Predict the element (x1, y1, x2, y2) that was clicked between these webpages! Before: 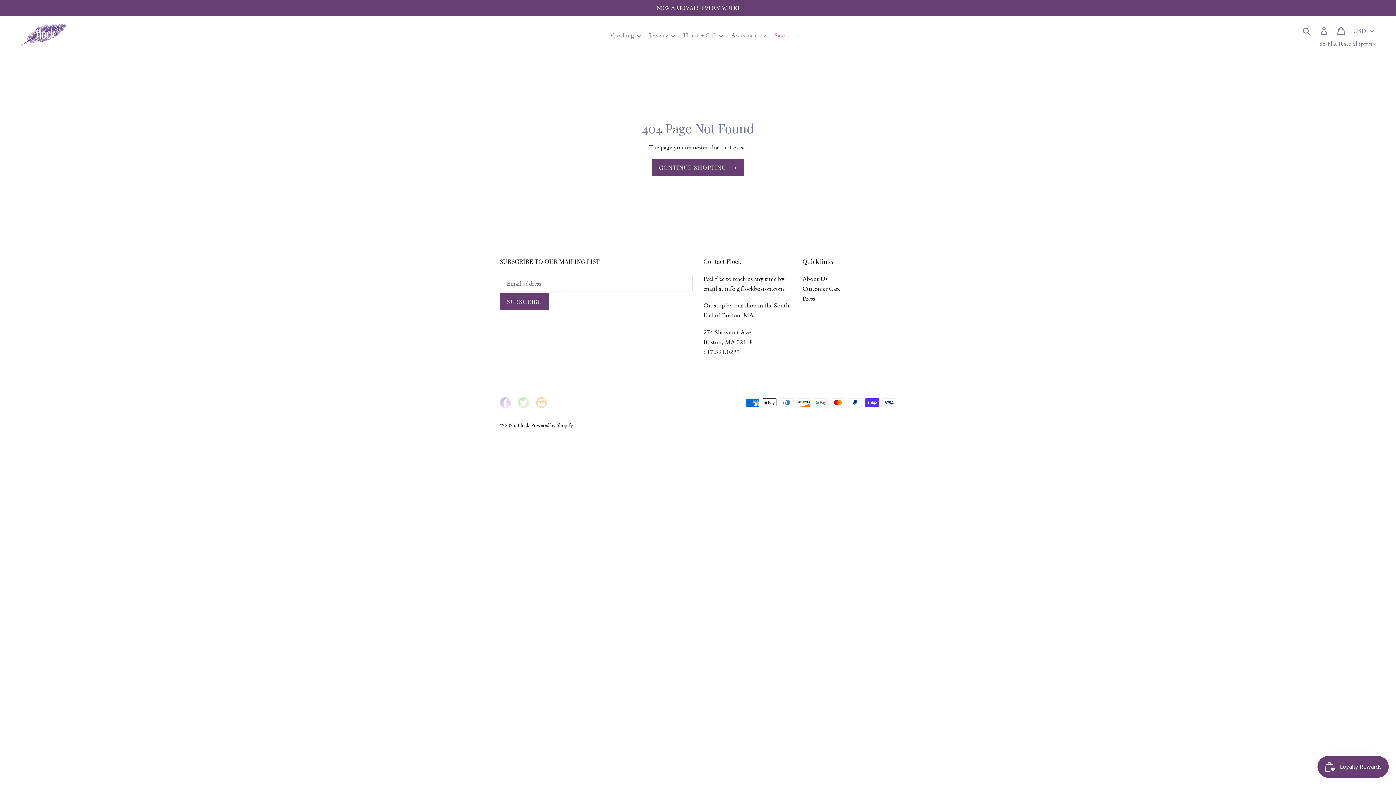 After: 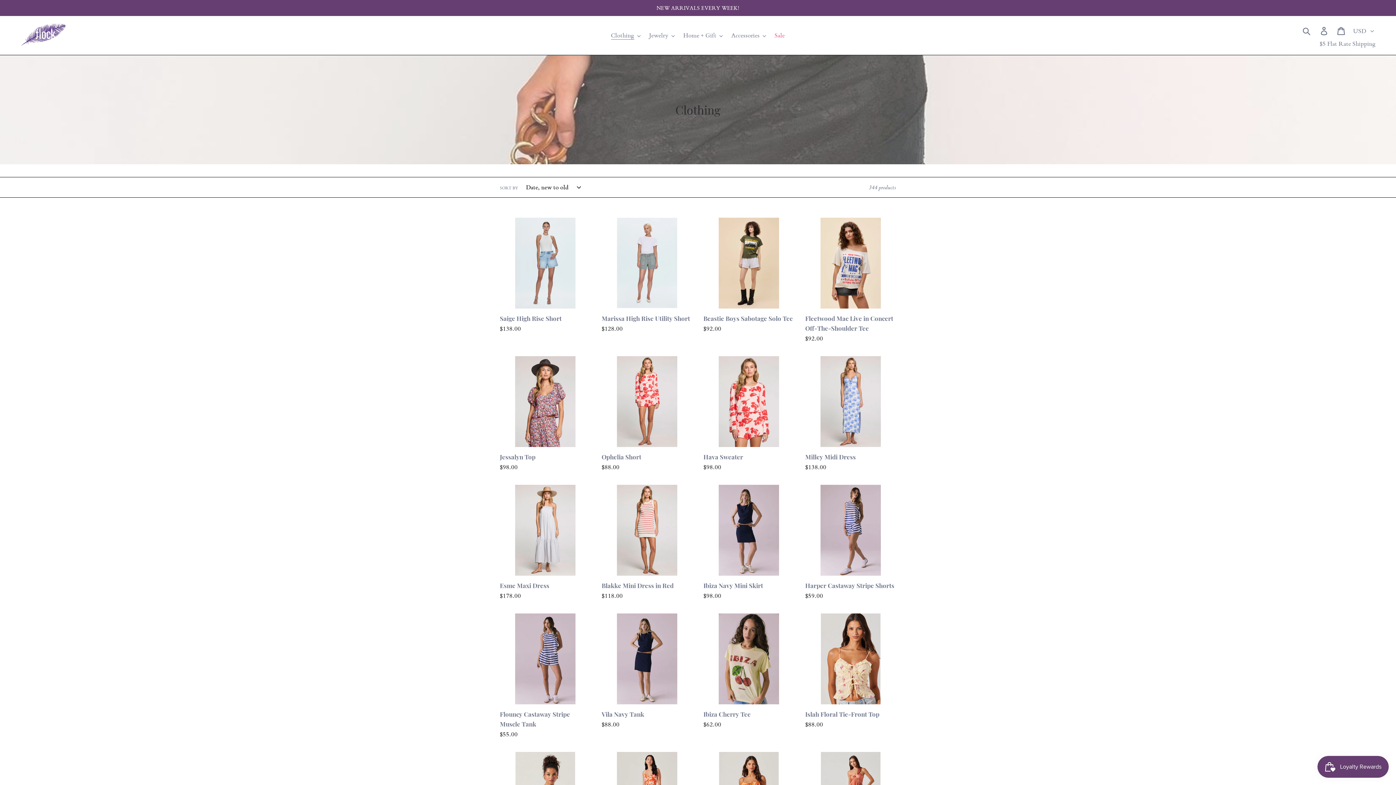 Action: bbox: (0, 0, 1396, 16) label: NEW ARRIVALS EVERY WEEK!